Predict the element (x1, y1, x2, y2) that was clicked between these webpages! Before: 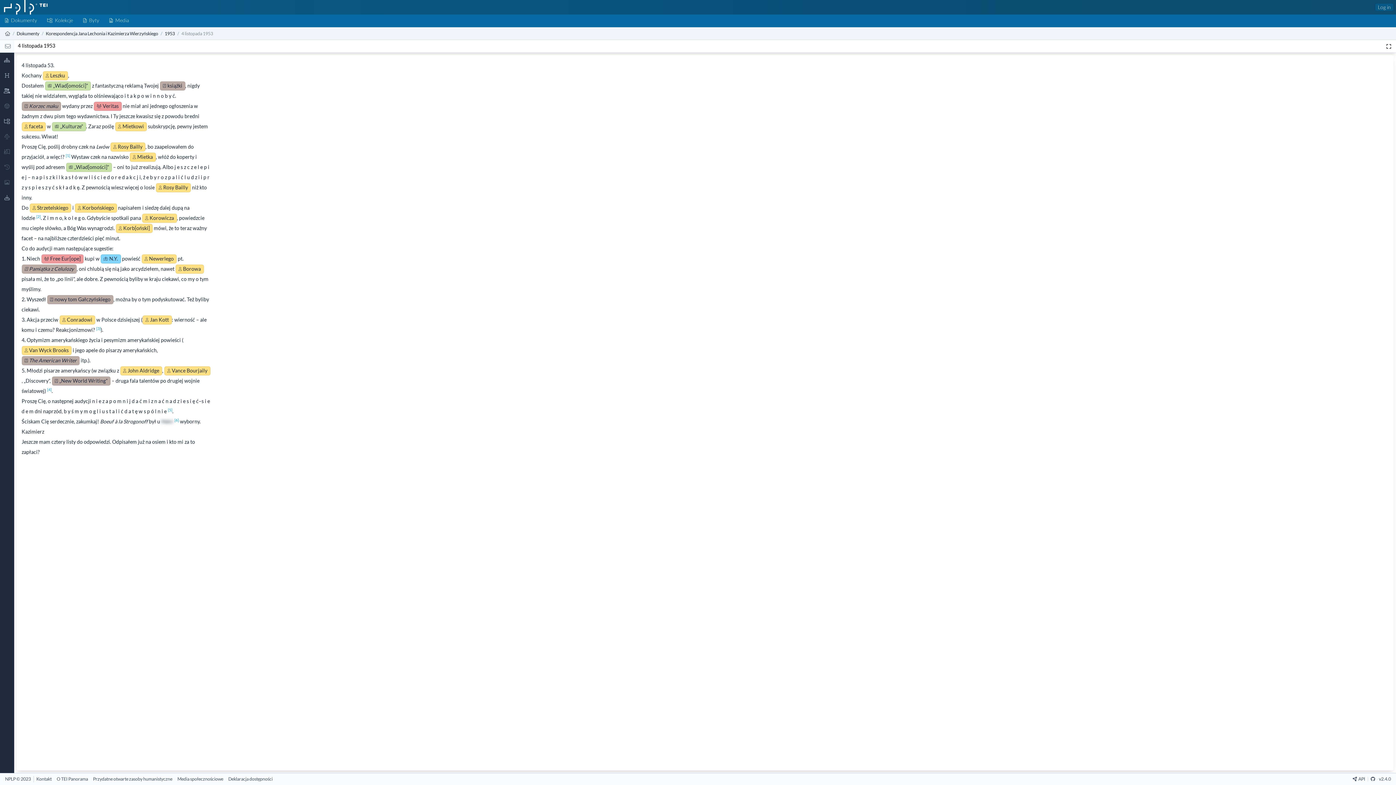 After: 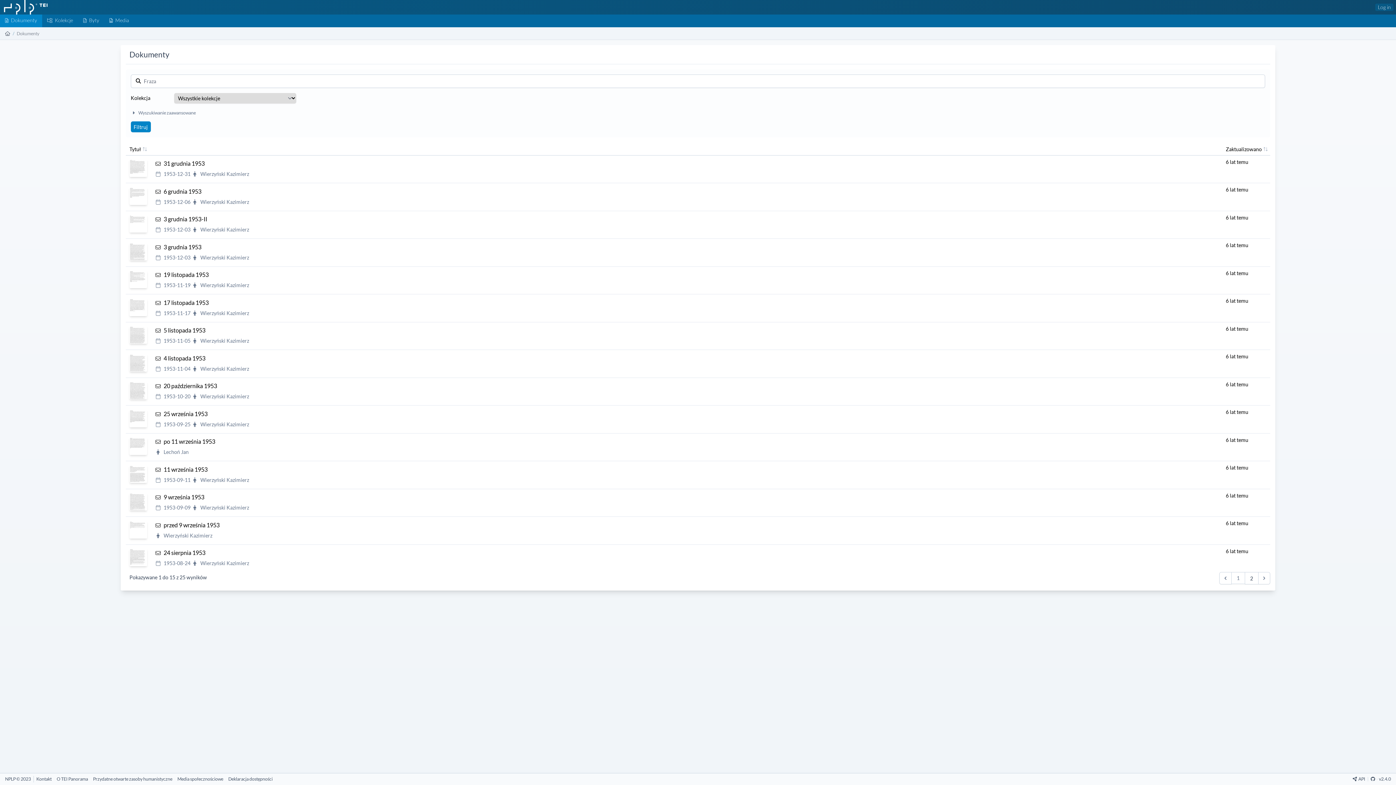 Action: bbox: (164, 30, 174, 36) label: 1953